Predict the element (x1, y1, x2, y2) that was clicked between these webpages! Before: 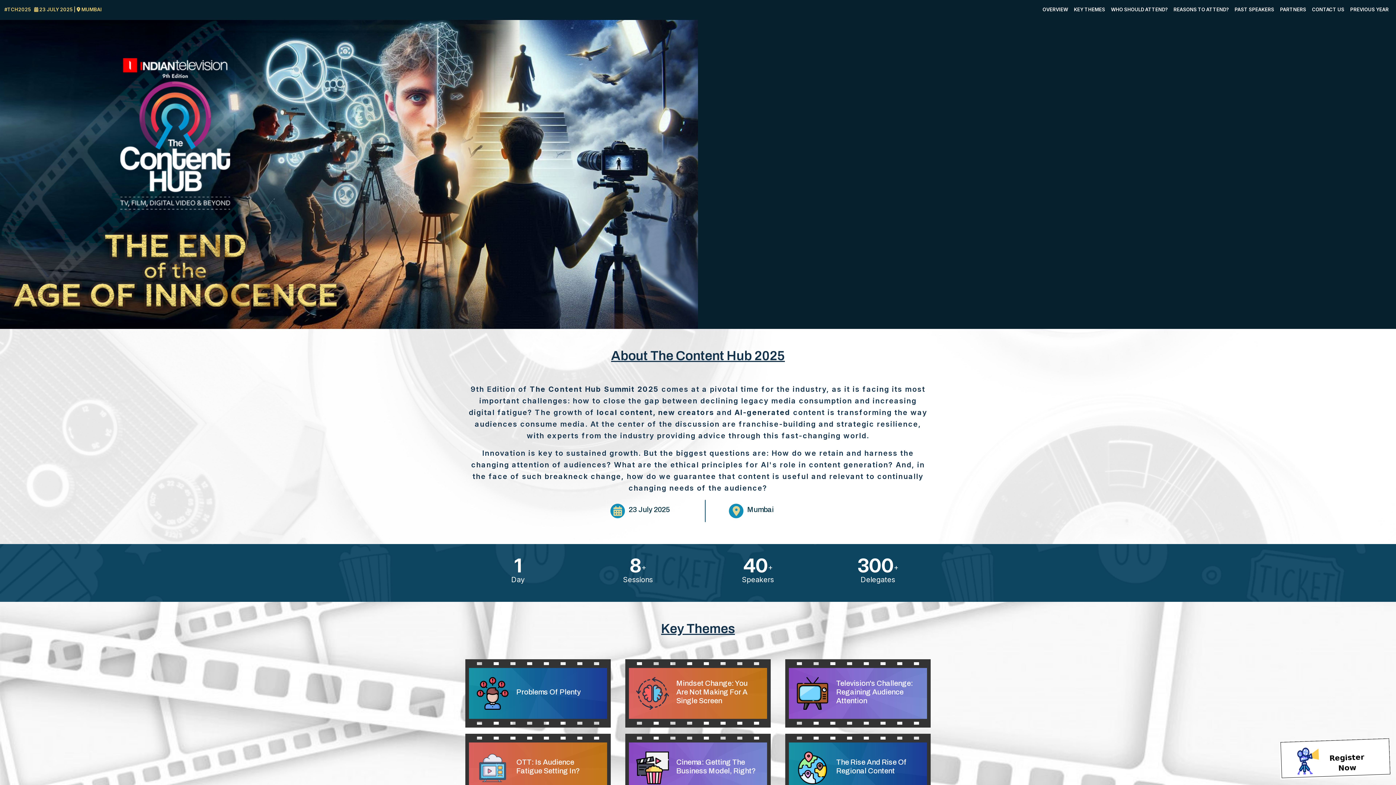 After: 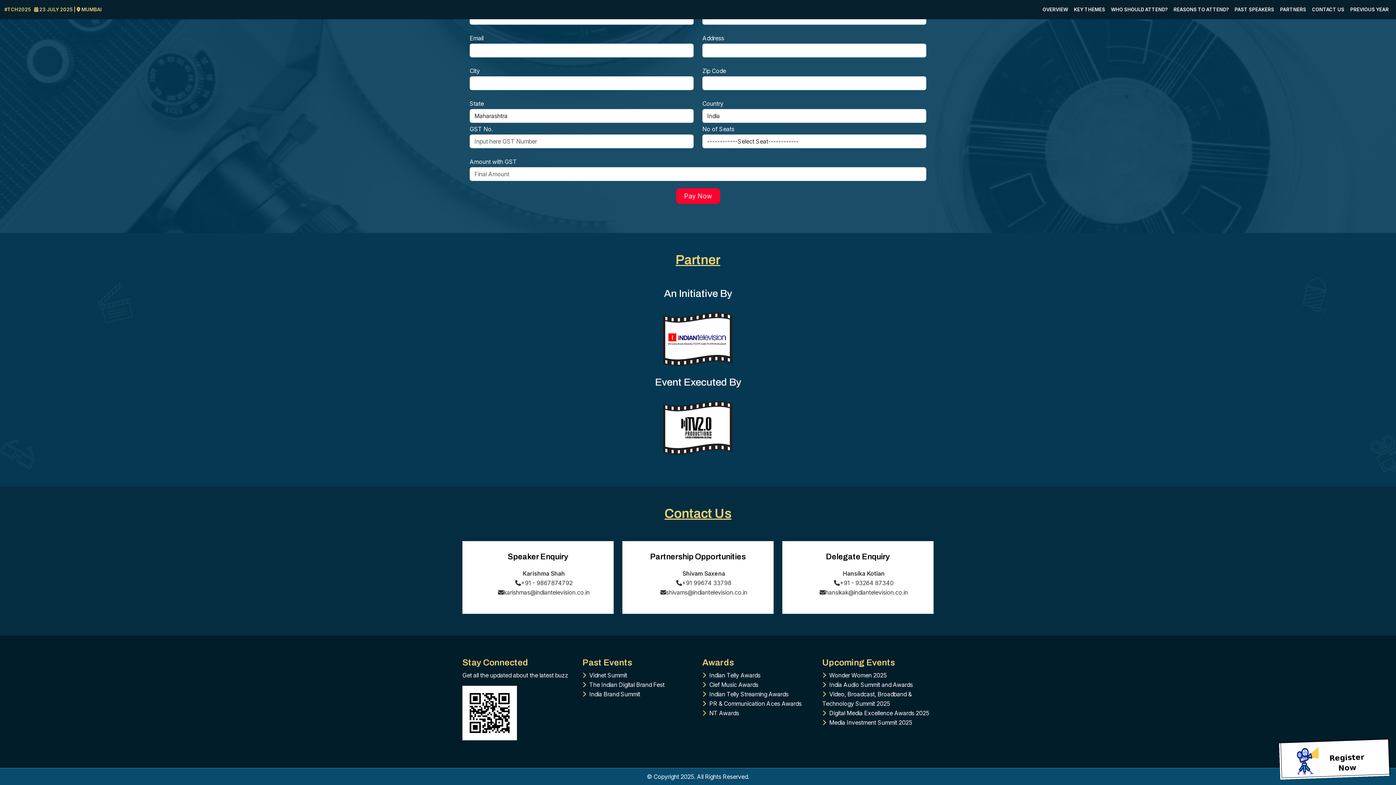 Action: label: CONTACT US bbox: (1309, 2, 1347, 16)